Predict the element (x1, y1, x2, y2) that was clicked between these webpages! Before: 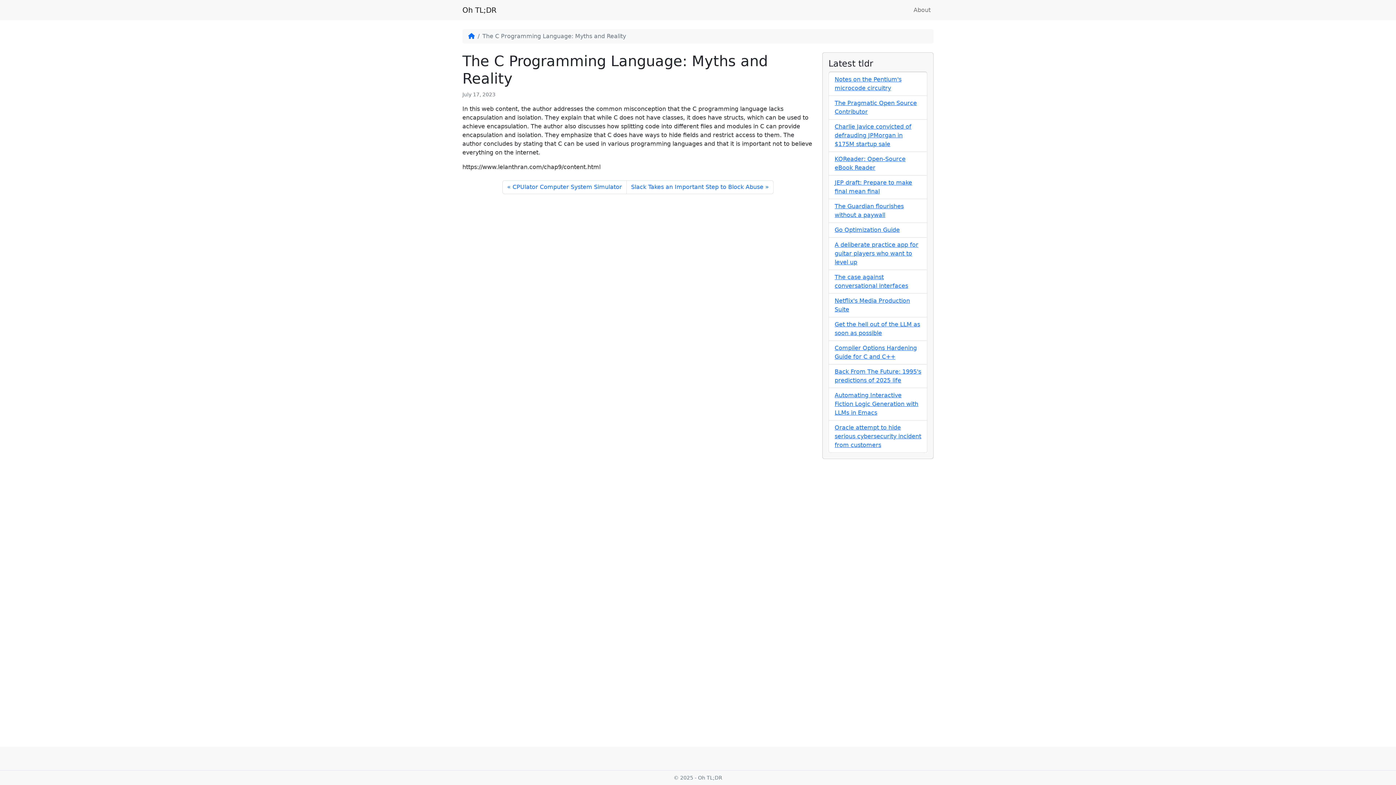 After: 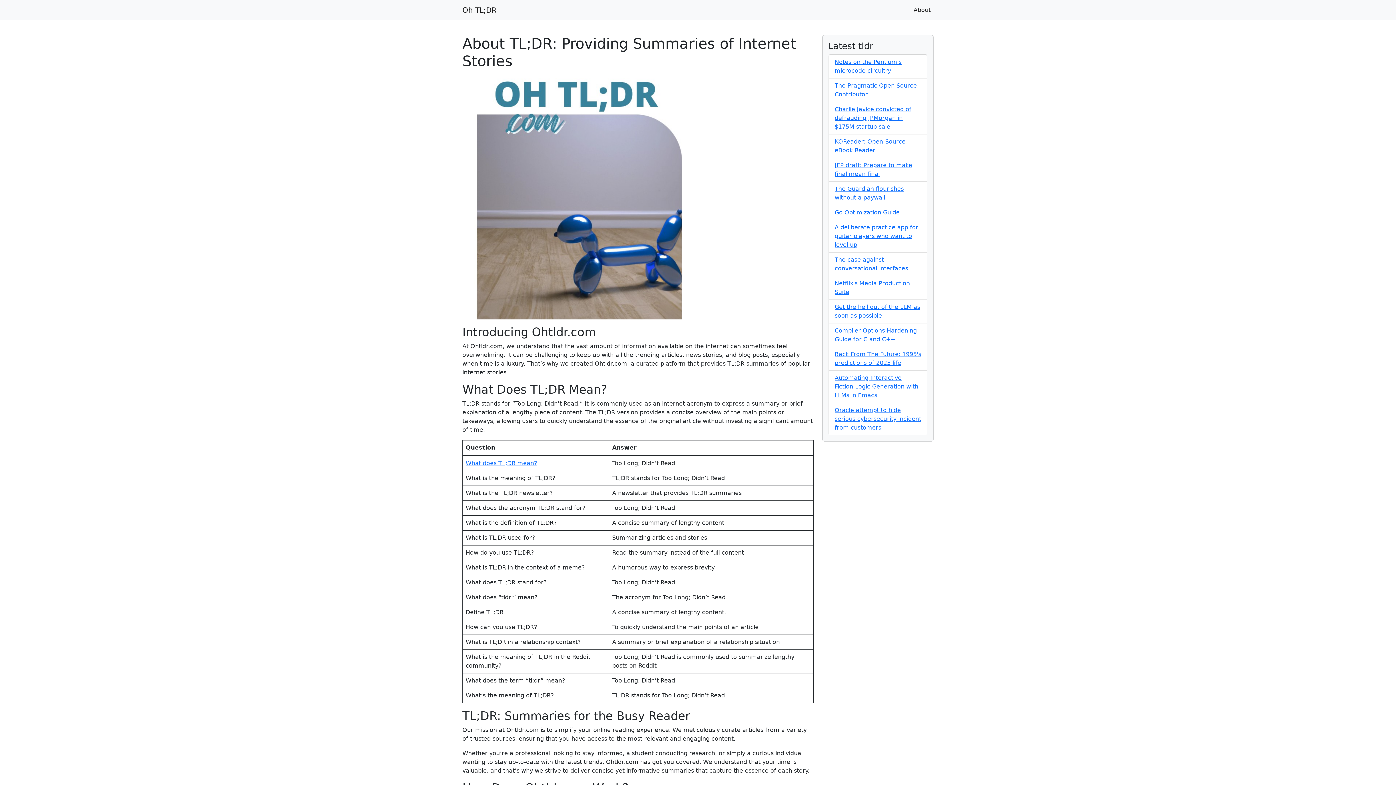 Action: bbox: (910, 2, 933, 17) label: About